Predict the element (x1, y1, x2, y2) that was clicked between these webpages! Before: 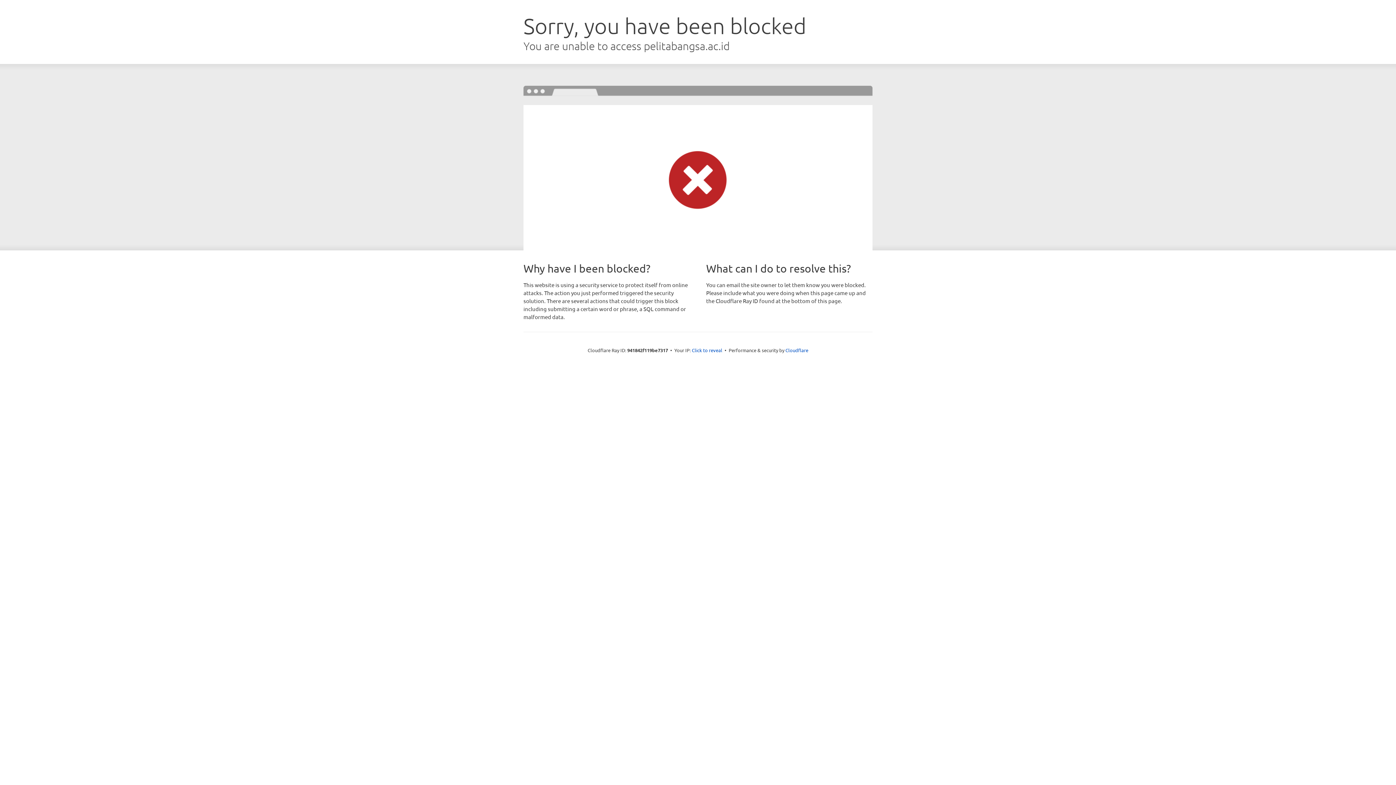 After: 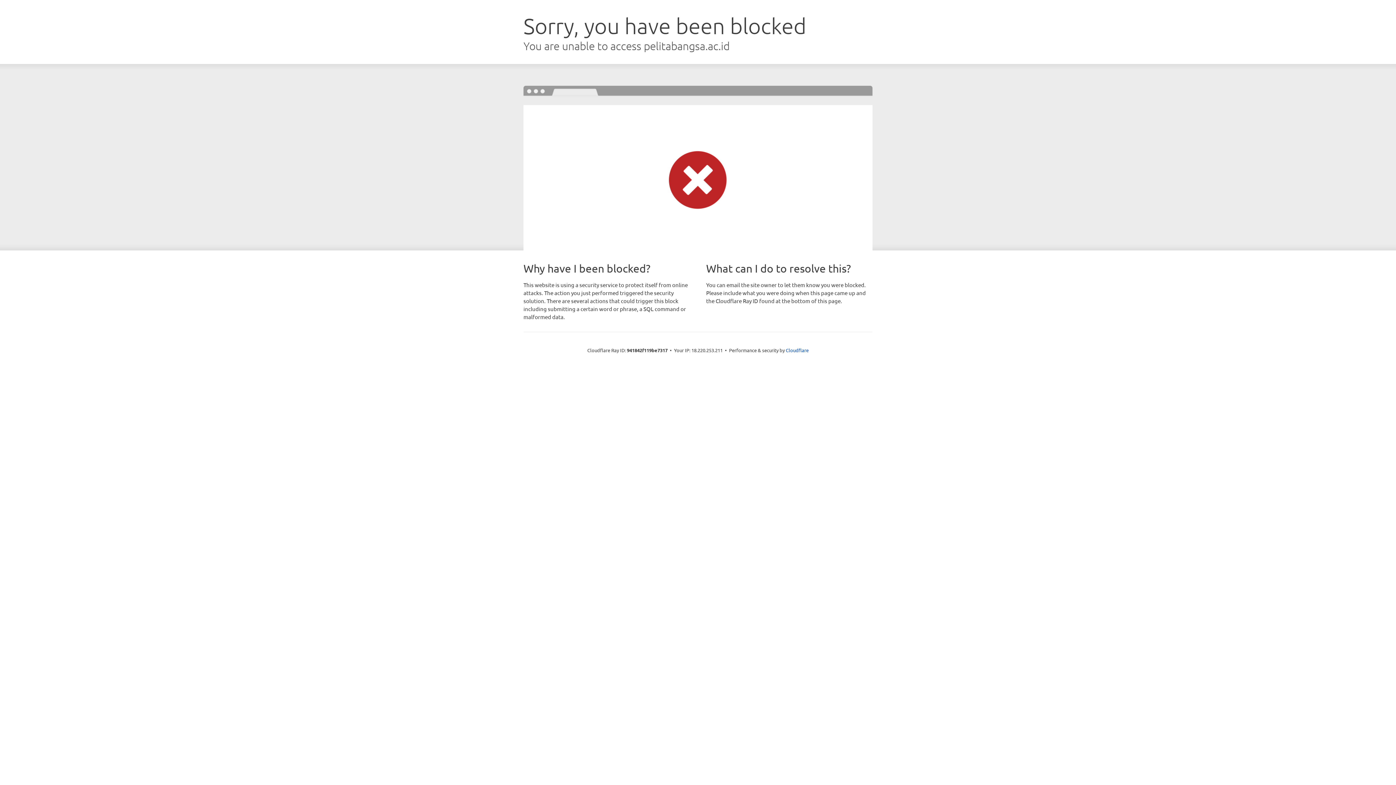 Action: label: Click to reveal bbox: (692, 346, 722, 353)